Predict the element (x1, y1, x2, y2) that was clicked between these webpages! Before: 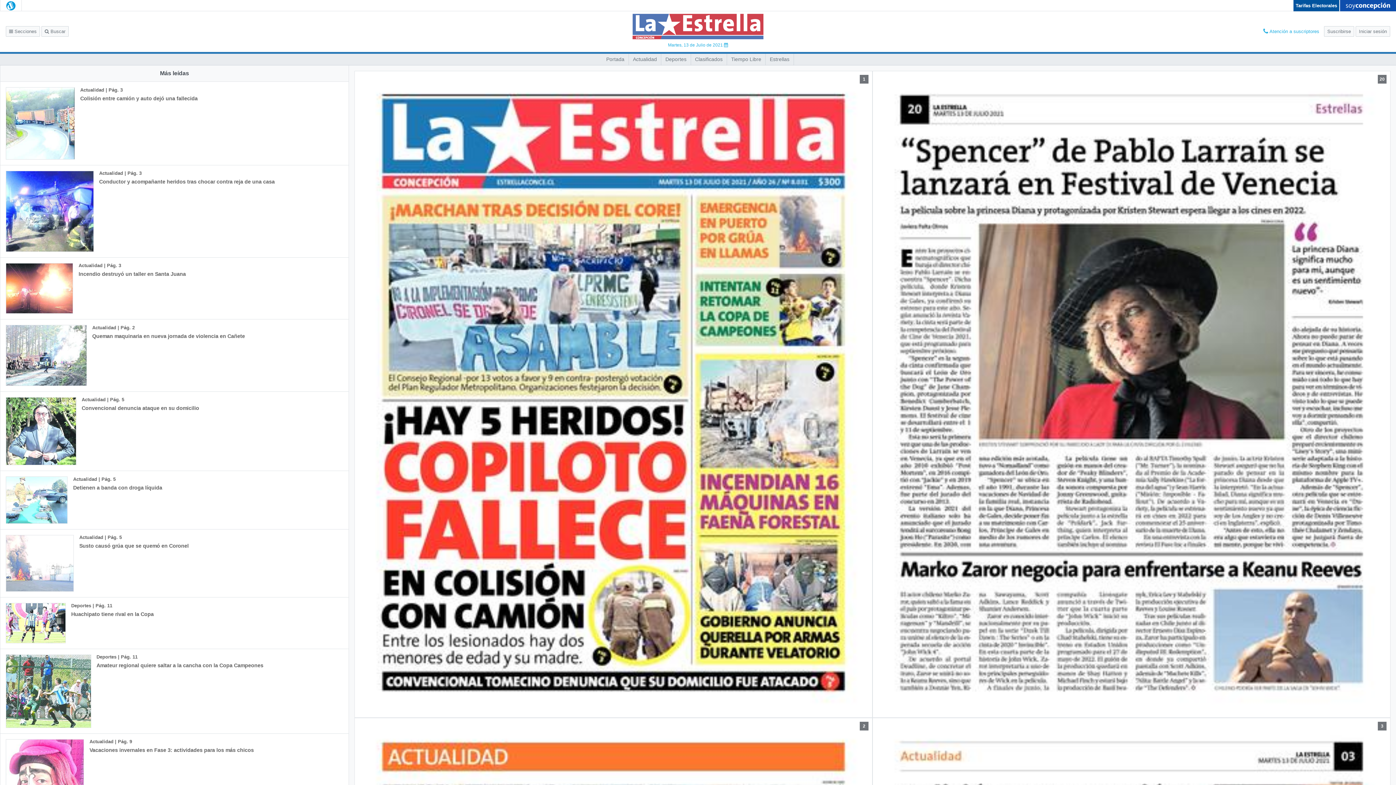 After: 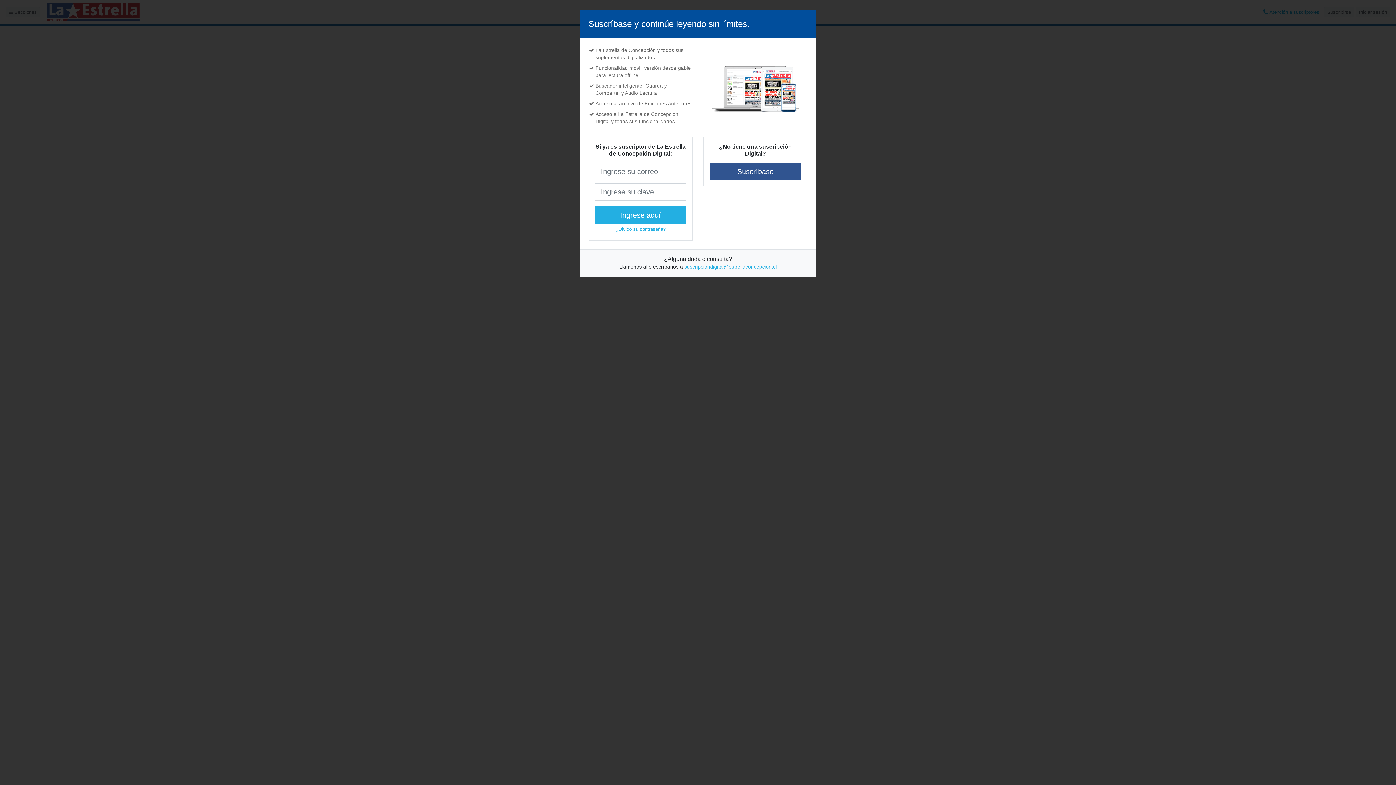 Action: bbox: (0, 529, 236, 597) label: Actualidad | Pág. 5
Susto causó grúa que se quemó en Coronel